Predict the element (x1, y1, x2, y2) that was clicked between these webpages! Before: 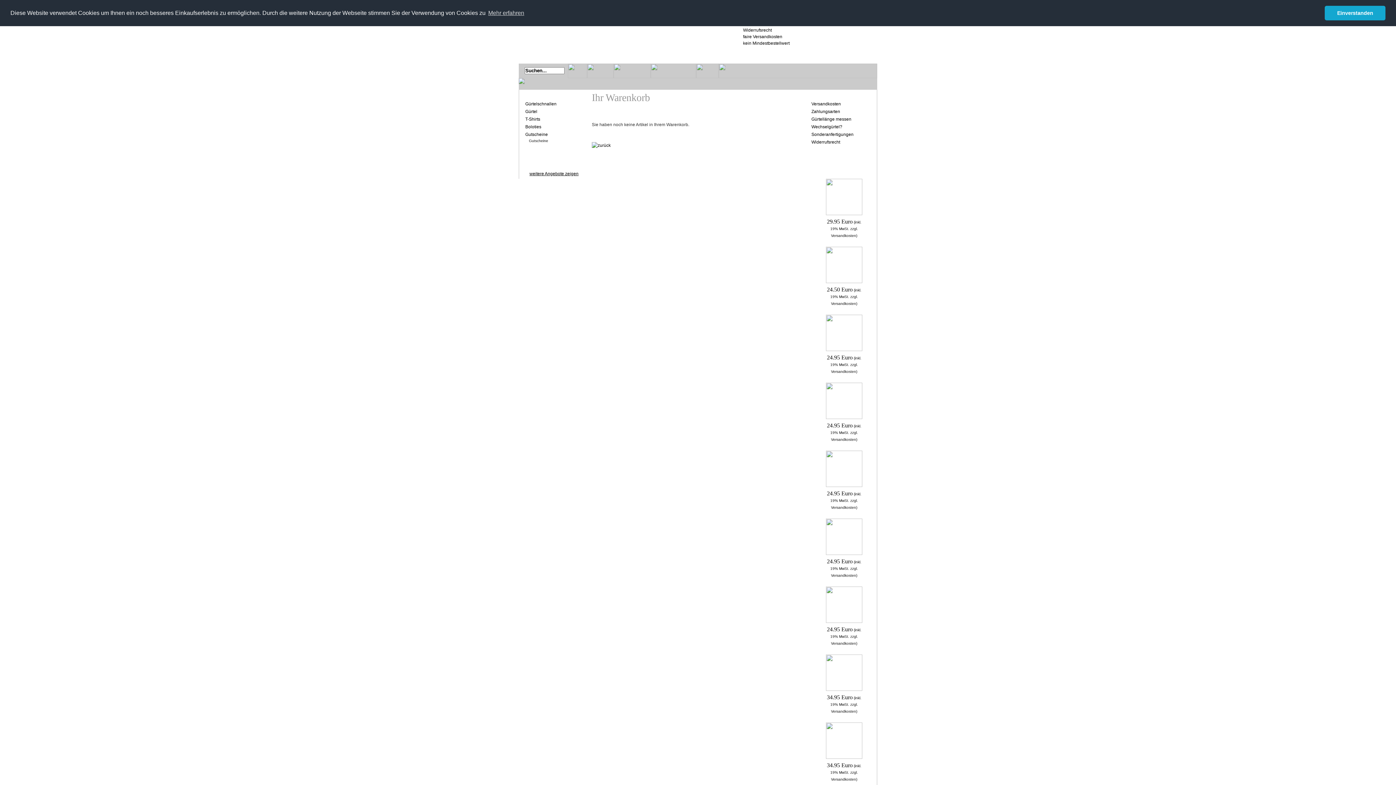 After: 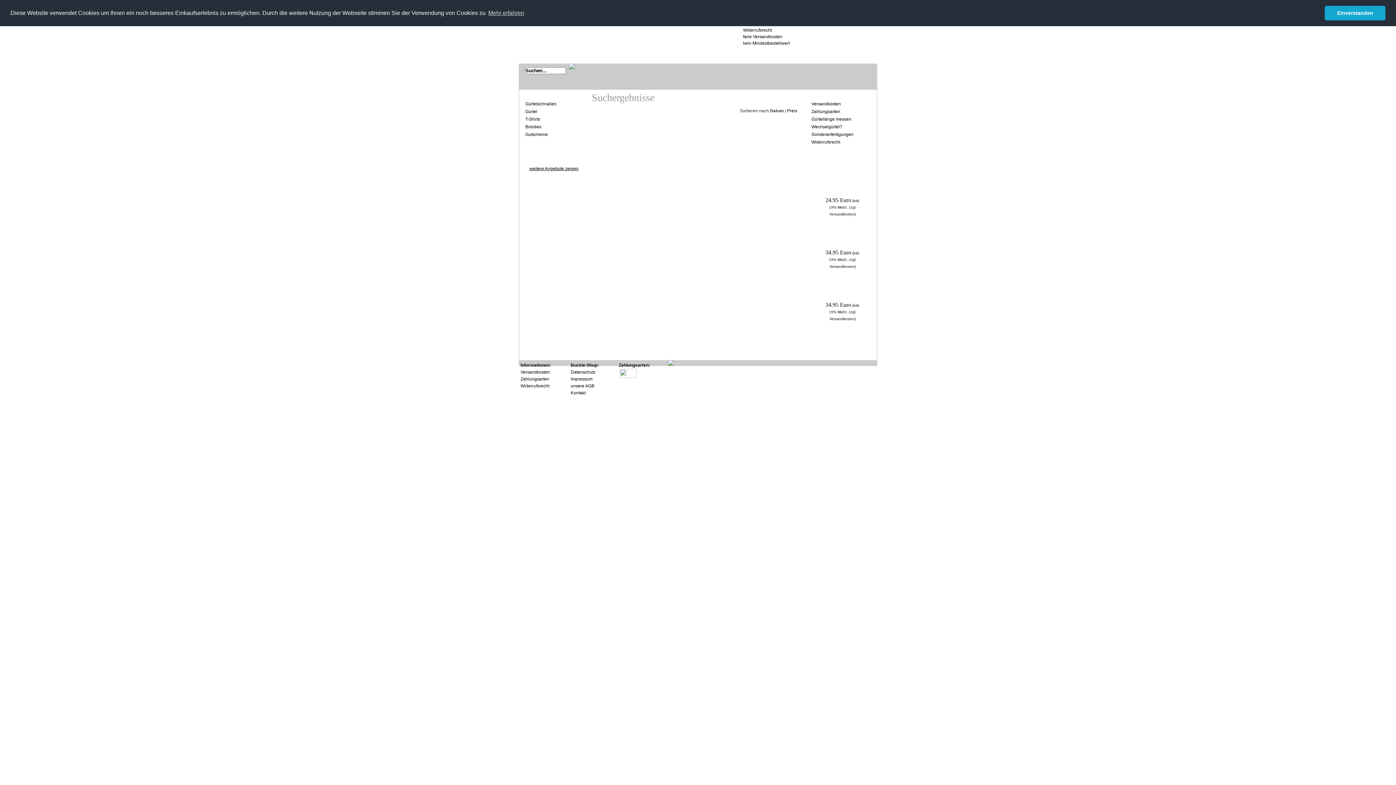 Action: bbox: (568, 74, 587, 79)